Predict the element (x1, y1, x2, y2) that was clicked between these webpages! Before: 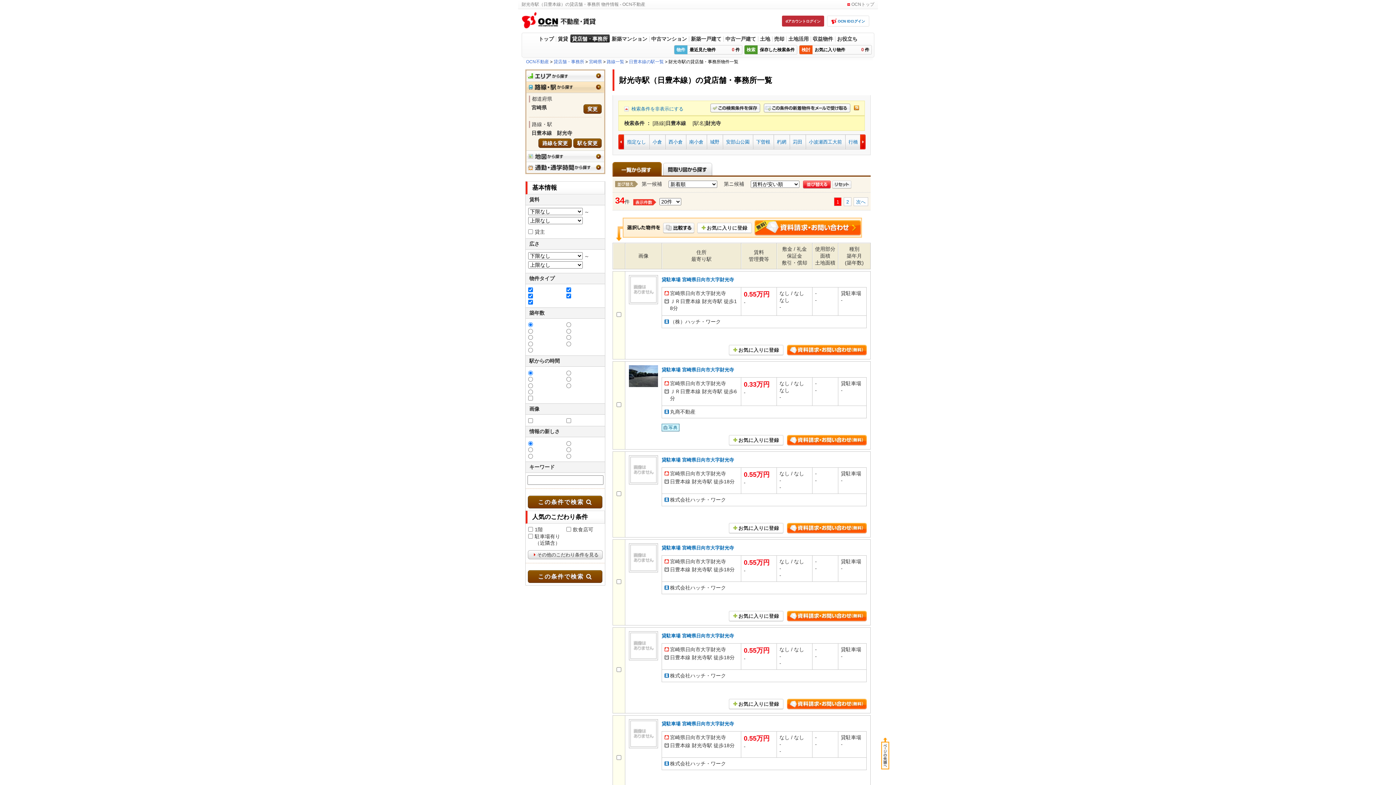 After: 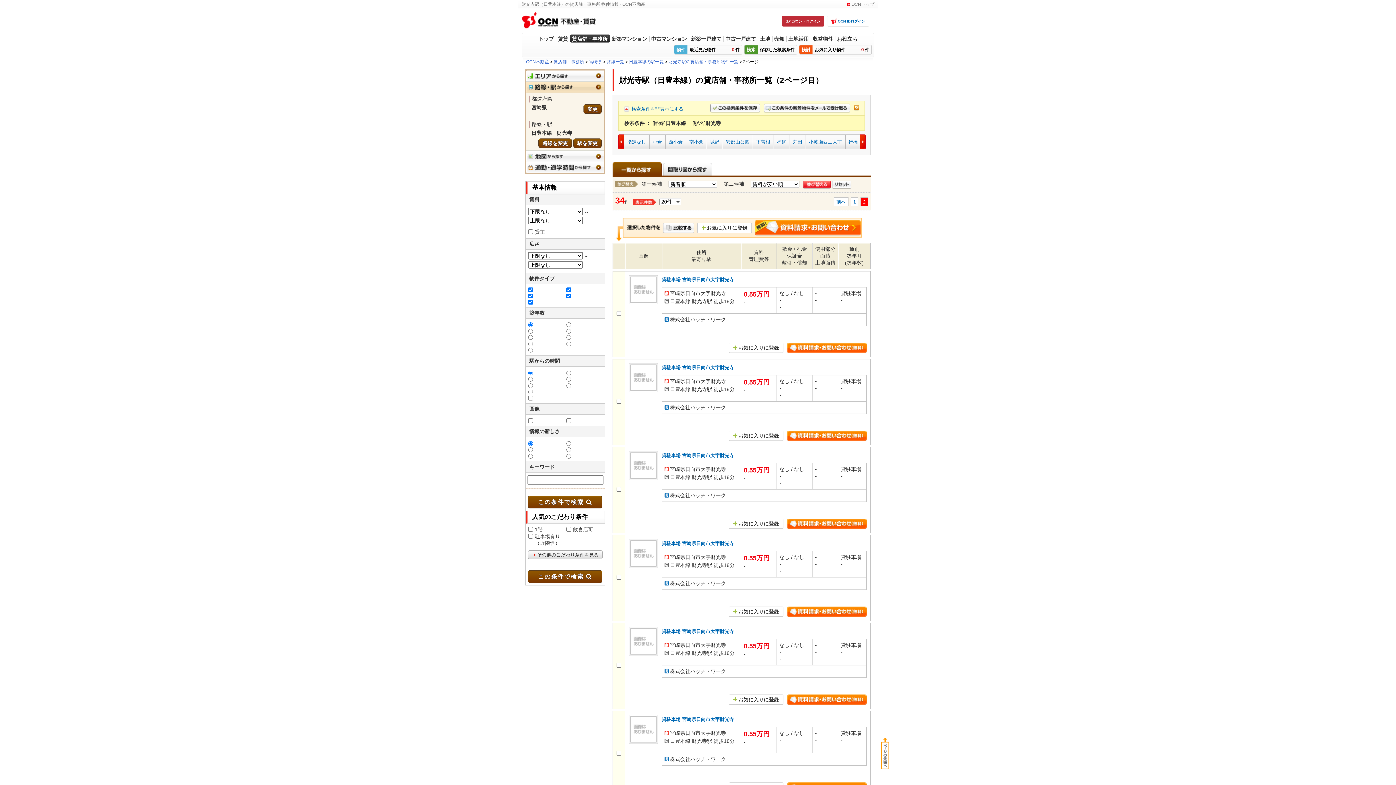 Action: label: 2 bbox: (844, 197, 851, 206)